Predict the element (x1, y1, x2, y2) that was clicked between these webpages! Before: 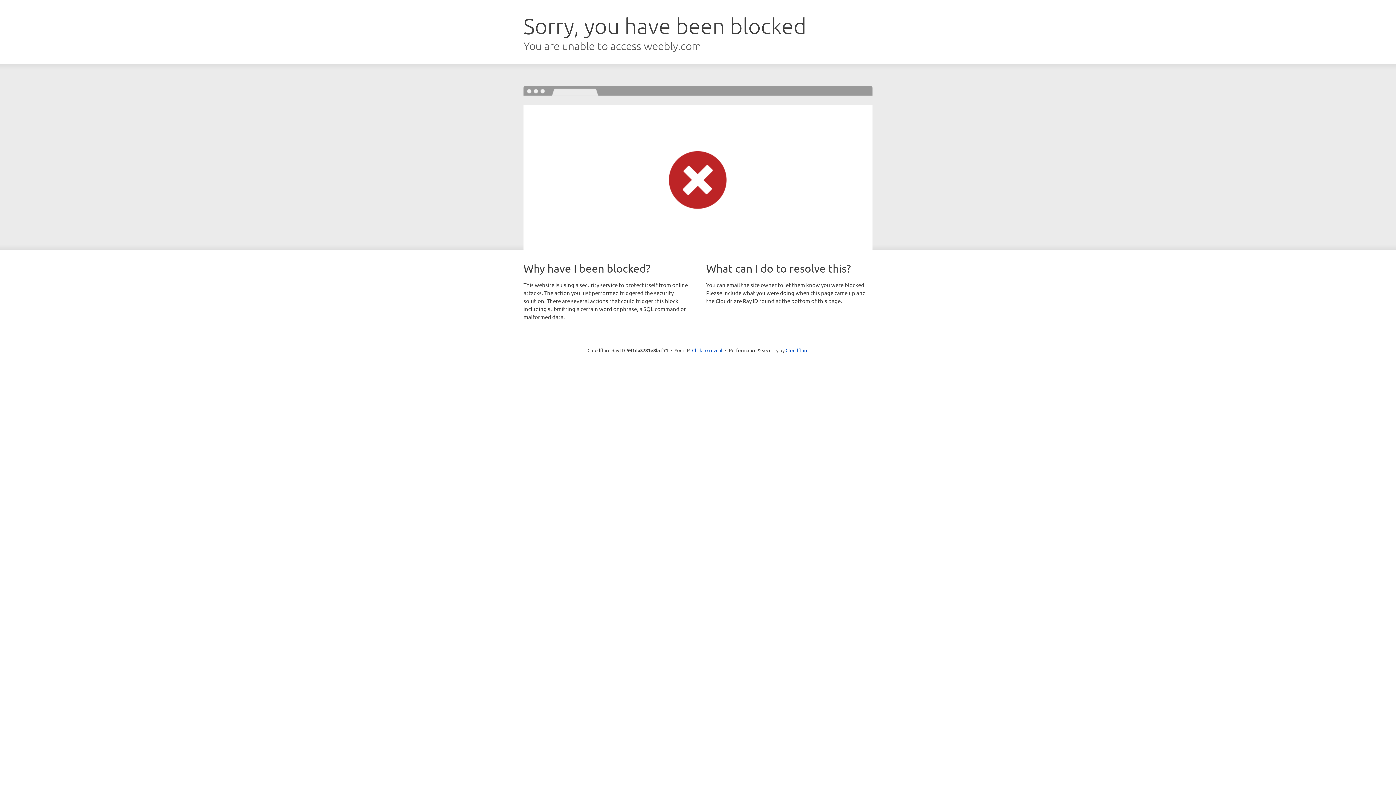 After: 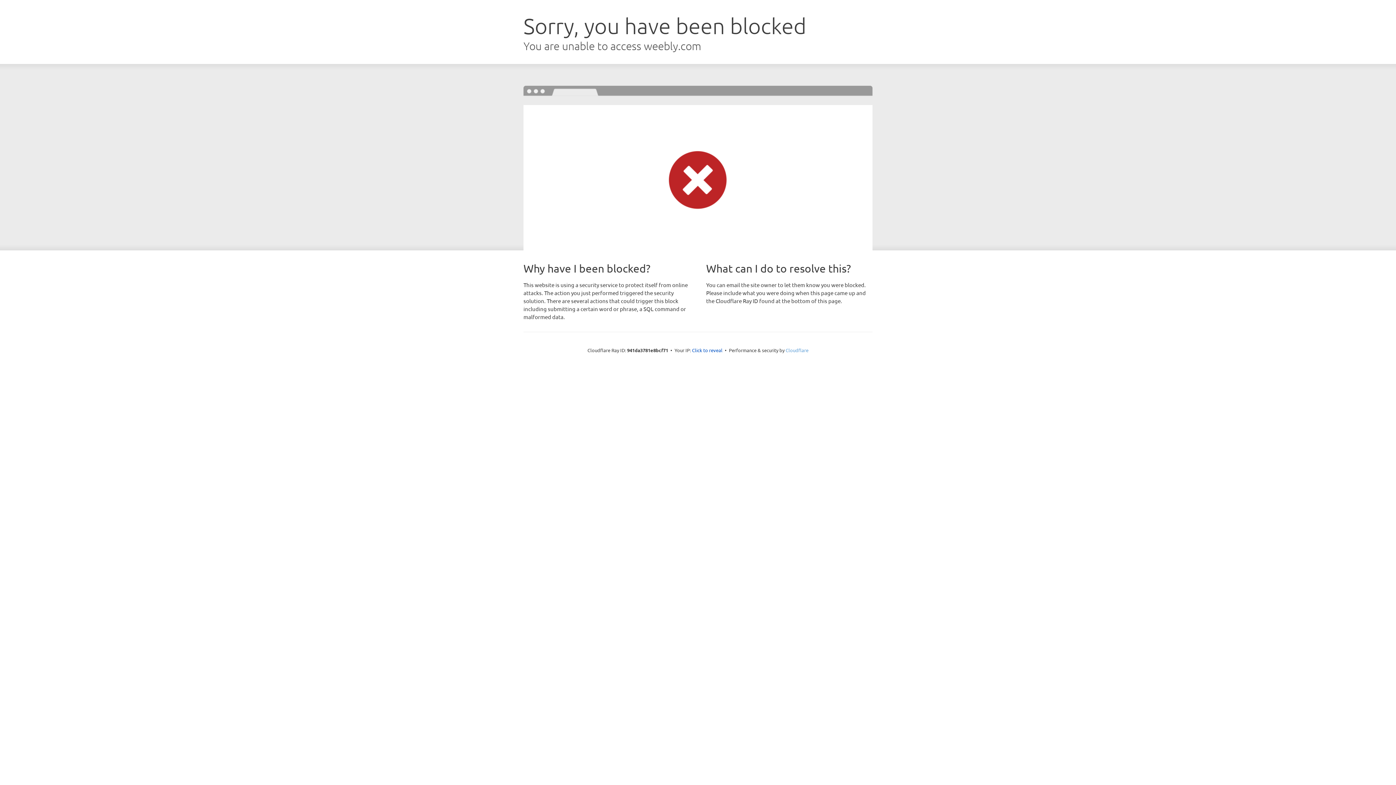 Action: bbox: (785, 347, 808, 353) label: Cloudflare